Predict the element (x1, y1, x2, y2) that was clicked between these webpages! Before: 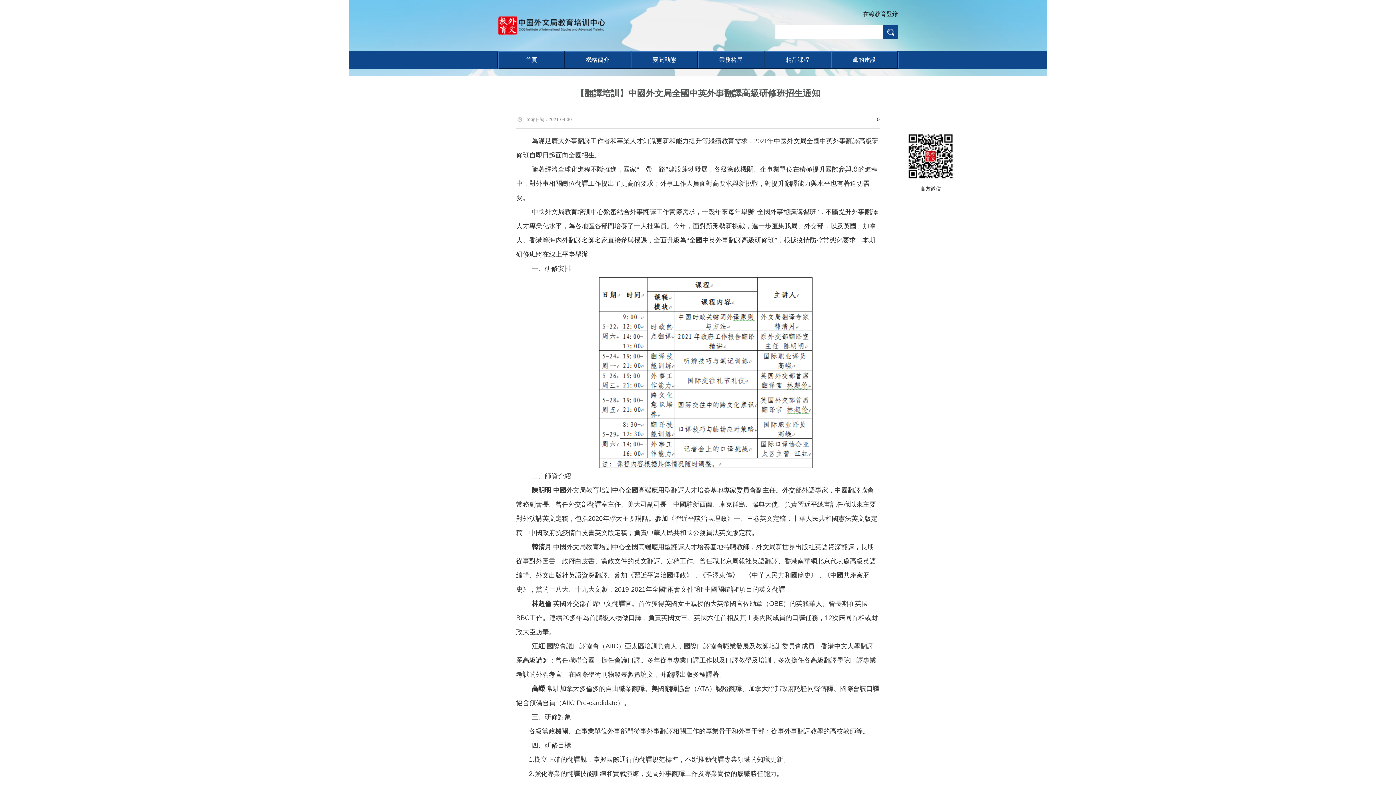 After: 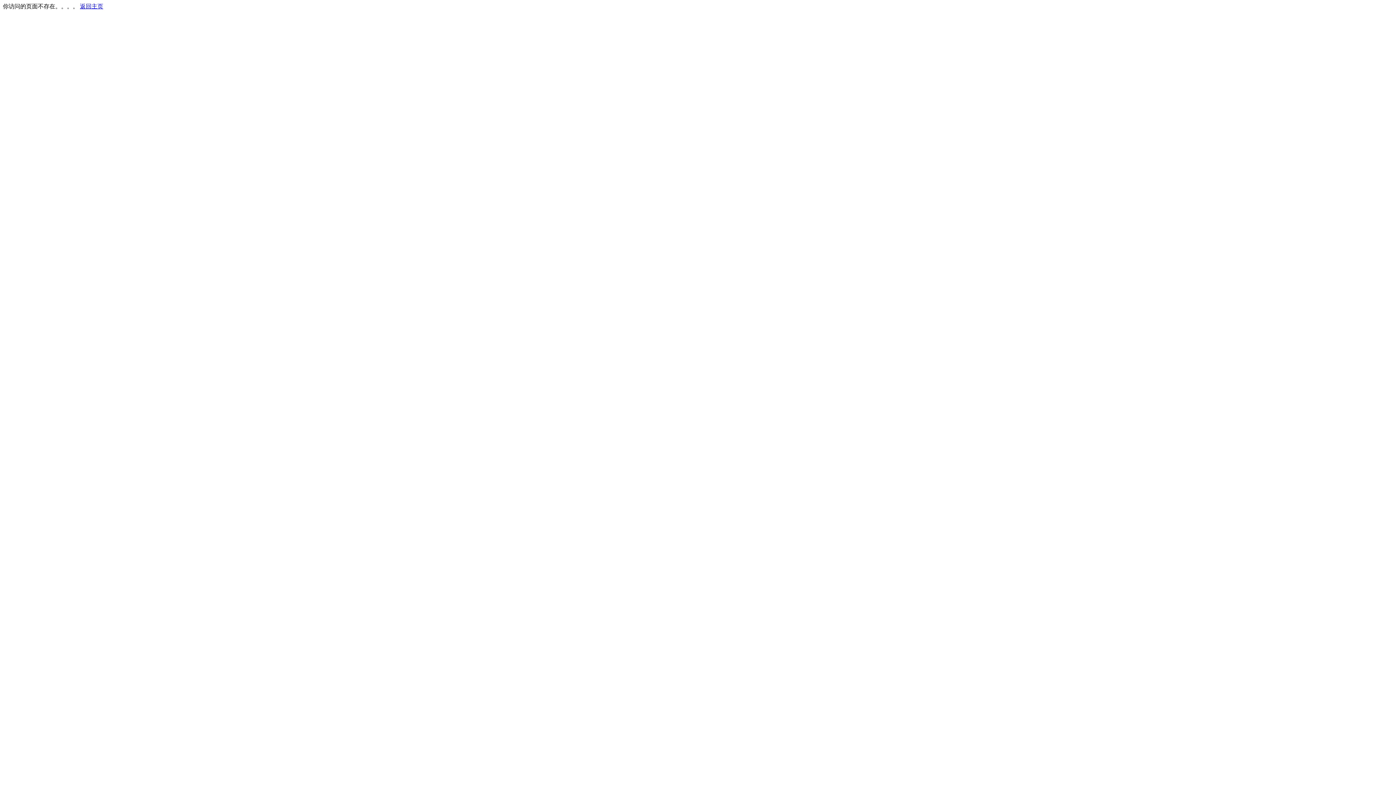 Action: bbox: (883, 24, 898, 39)